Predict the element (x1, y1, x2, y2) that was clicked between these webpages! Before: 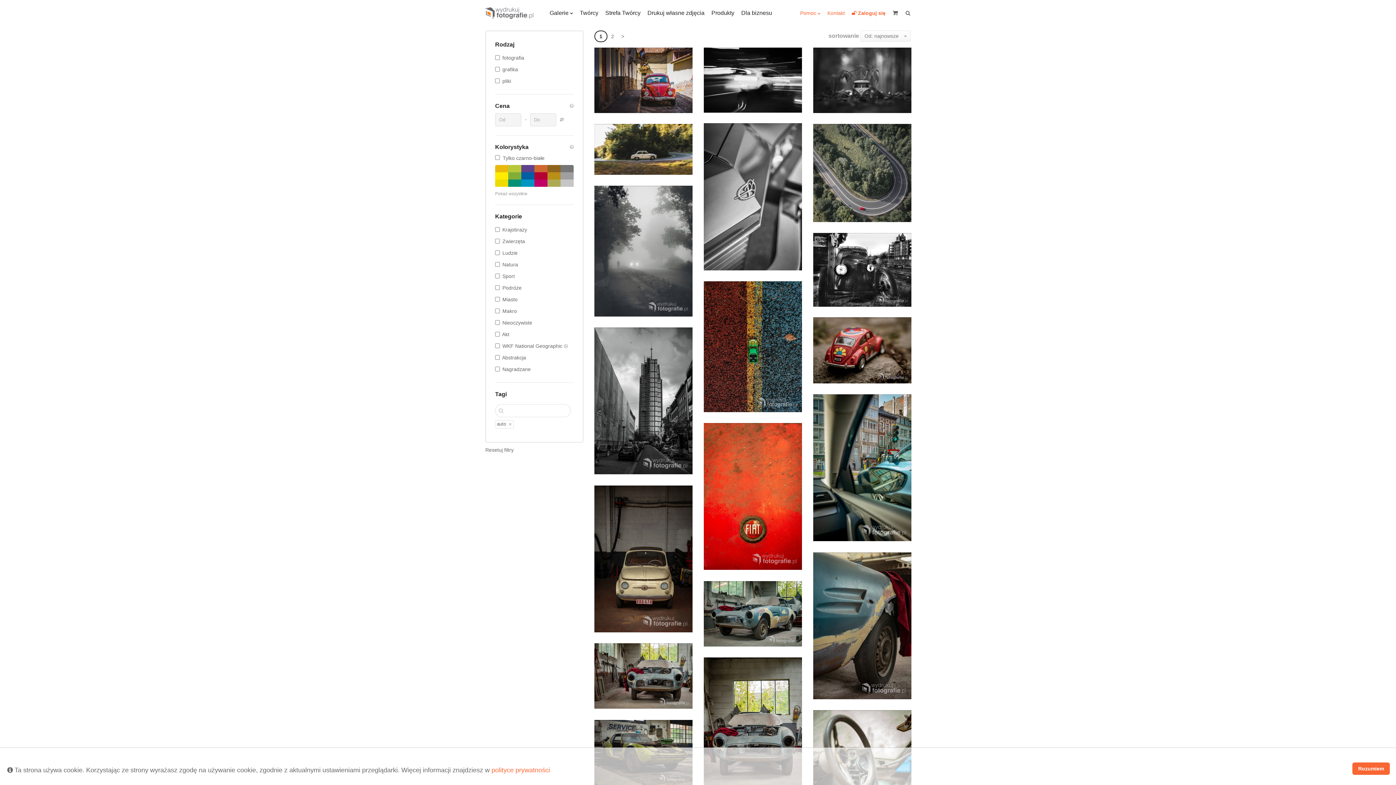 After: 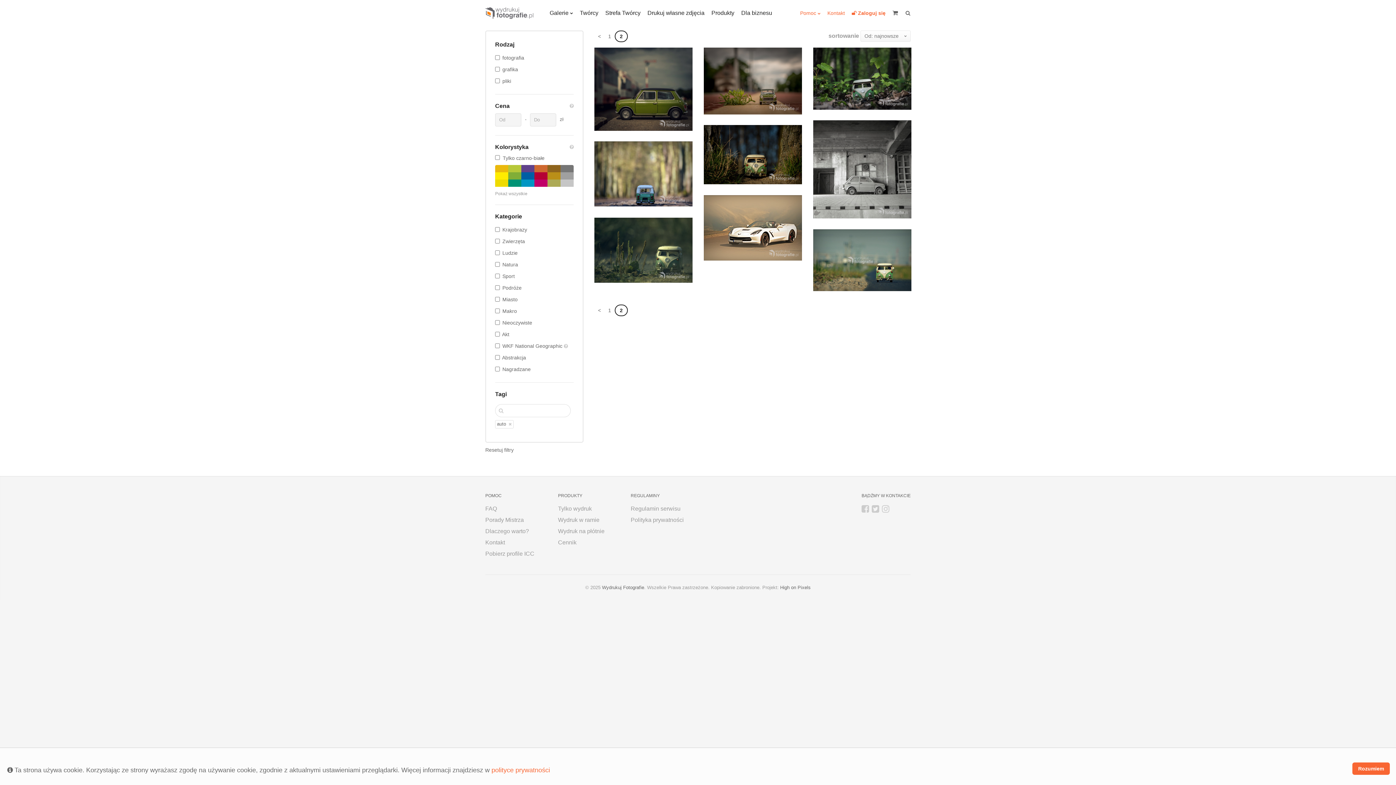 Action: bbox: (617, 30, 628, 42) label: >